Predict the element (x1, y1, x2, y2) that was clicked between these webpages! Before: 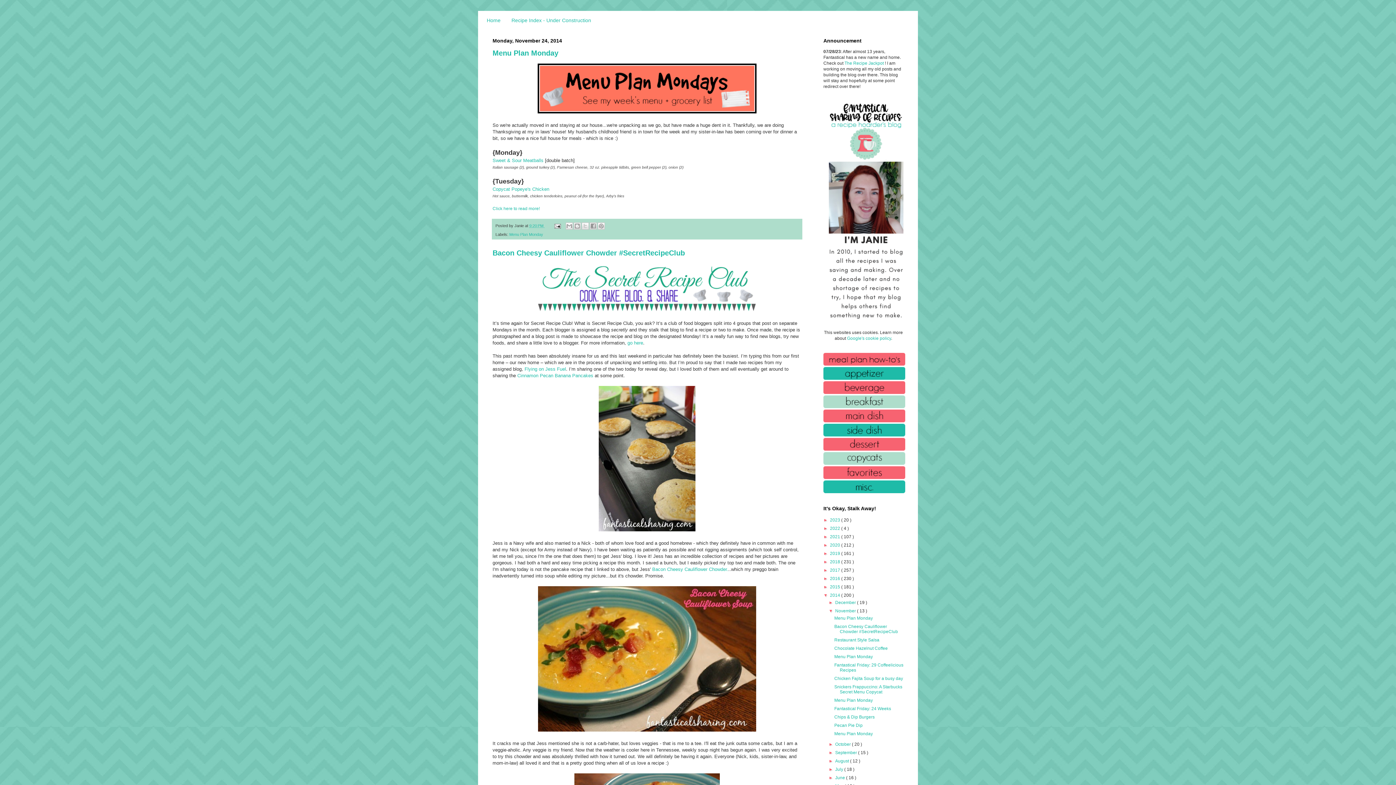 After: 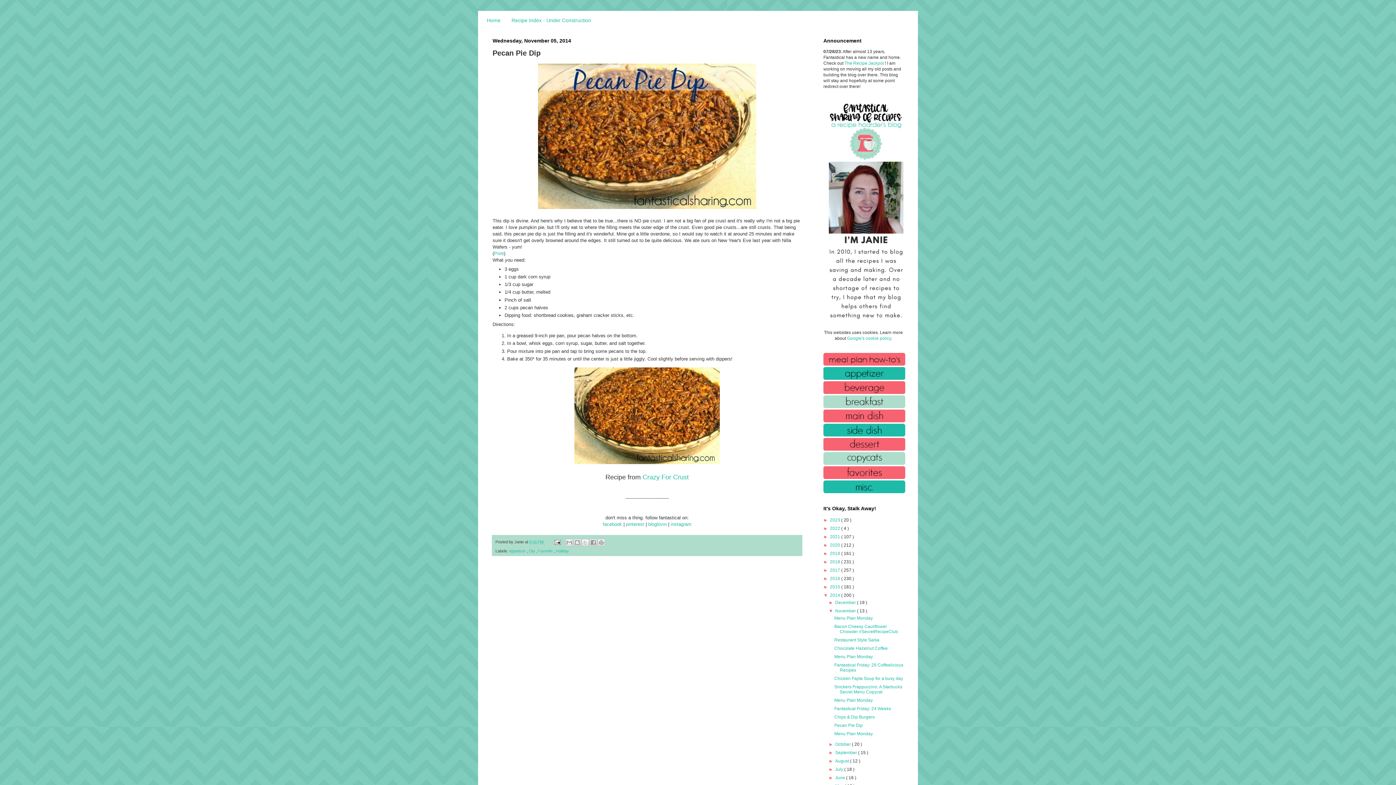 Action: label: Pecan Pie Dip bbox: (834, 723, 862, 728)